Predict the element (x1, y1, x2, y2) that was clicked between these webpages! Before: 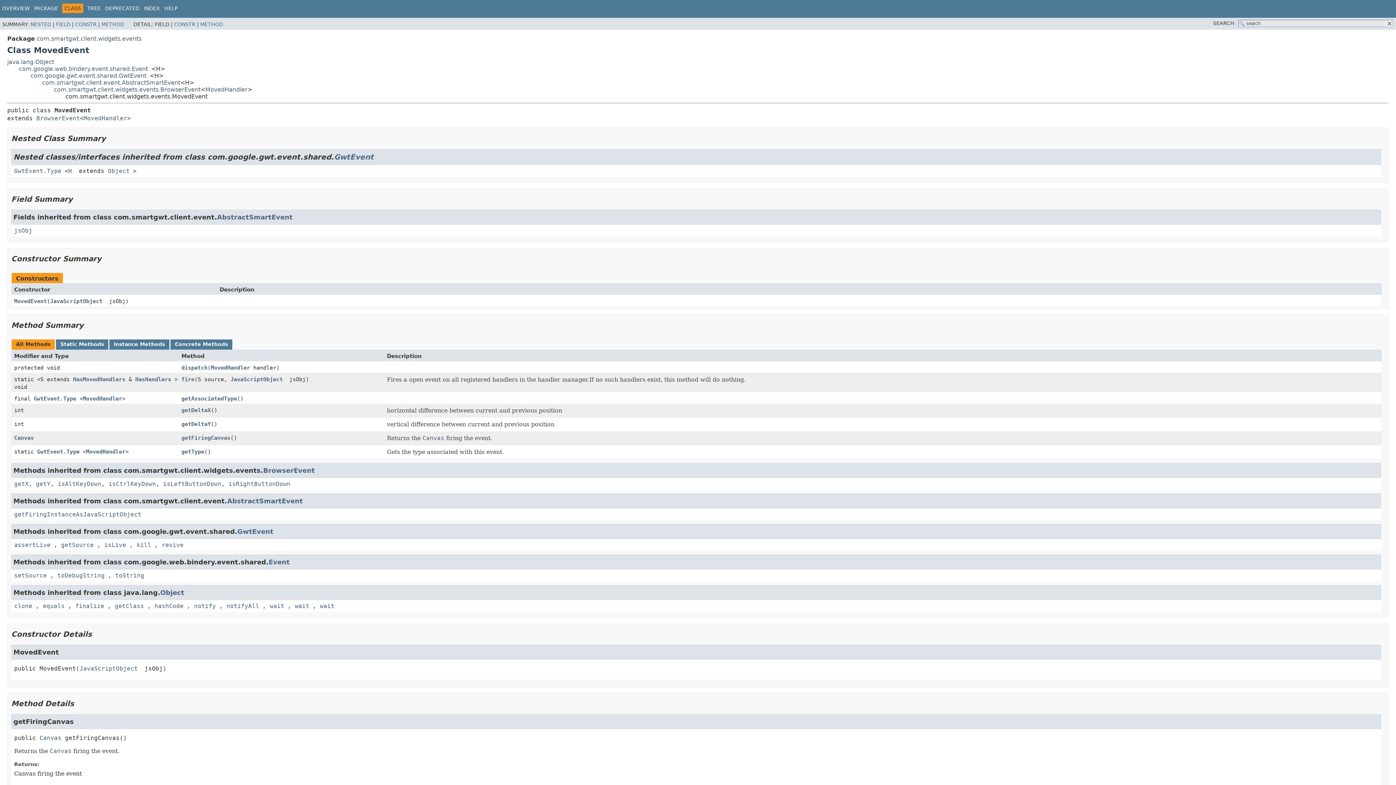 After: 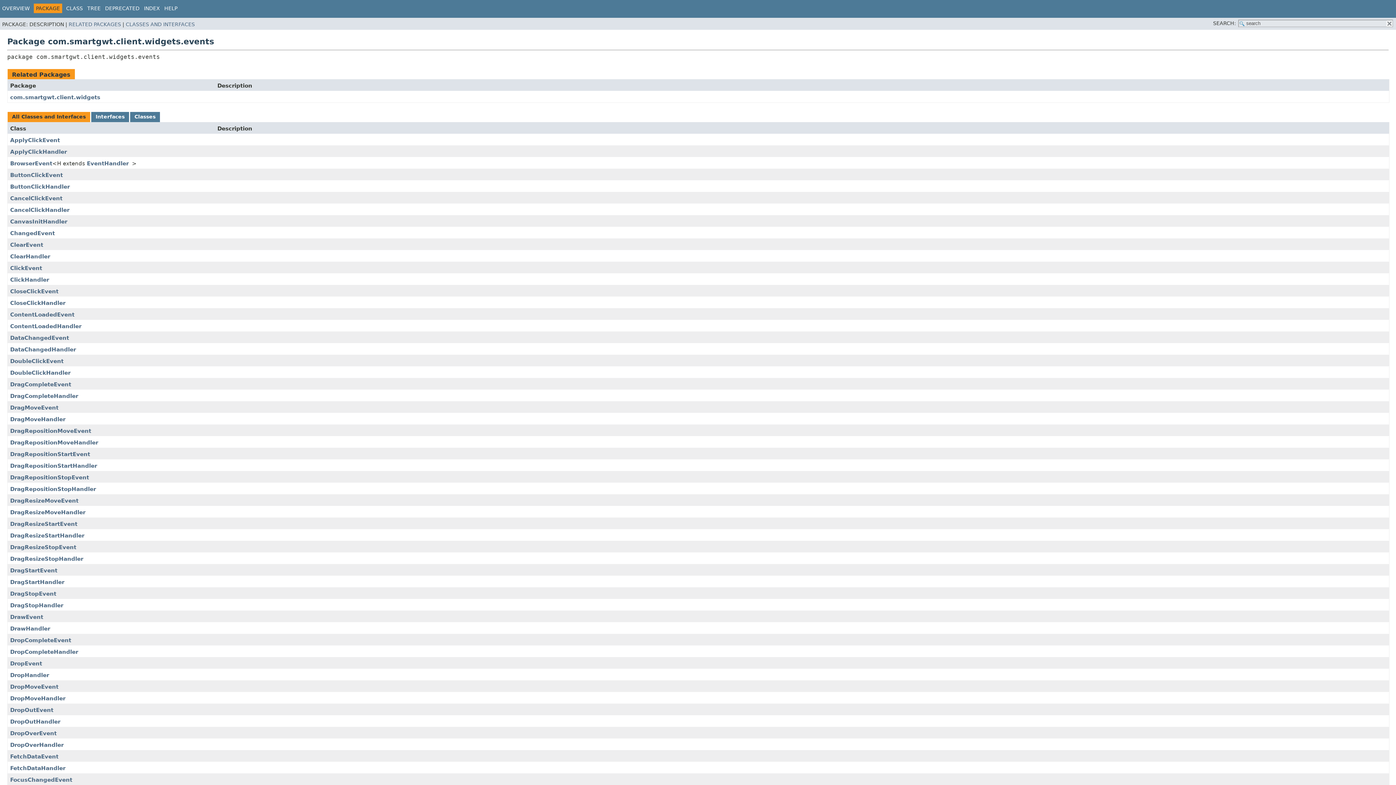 Action: label: com.smartgwt.client.widgets.events bbox: (36, 35, 141, 42)